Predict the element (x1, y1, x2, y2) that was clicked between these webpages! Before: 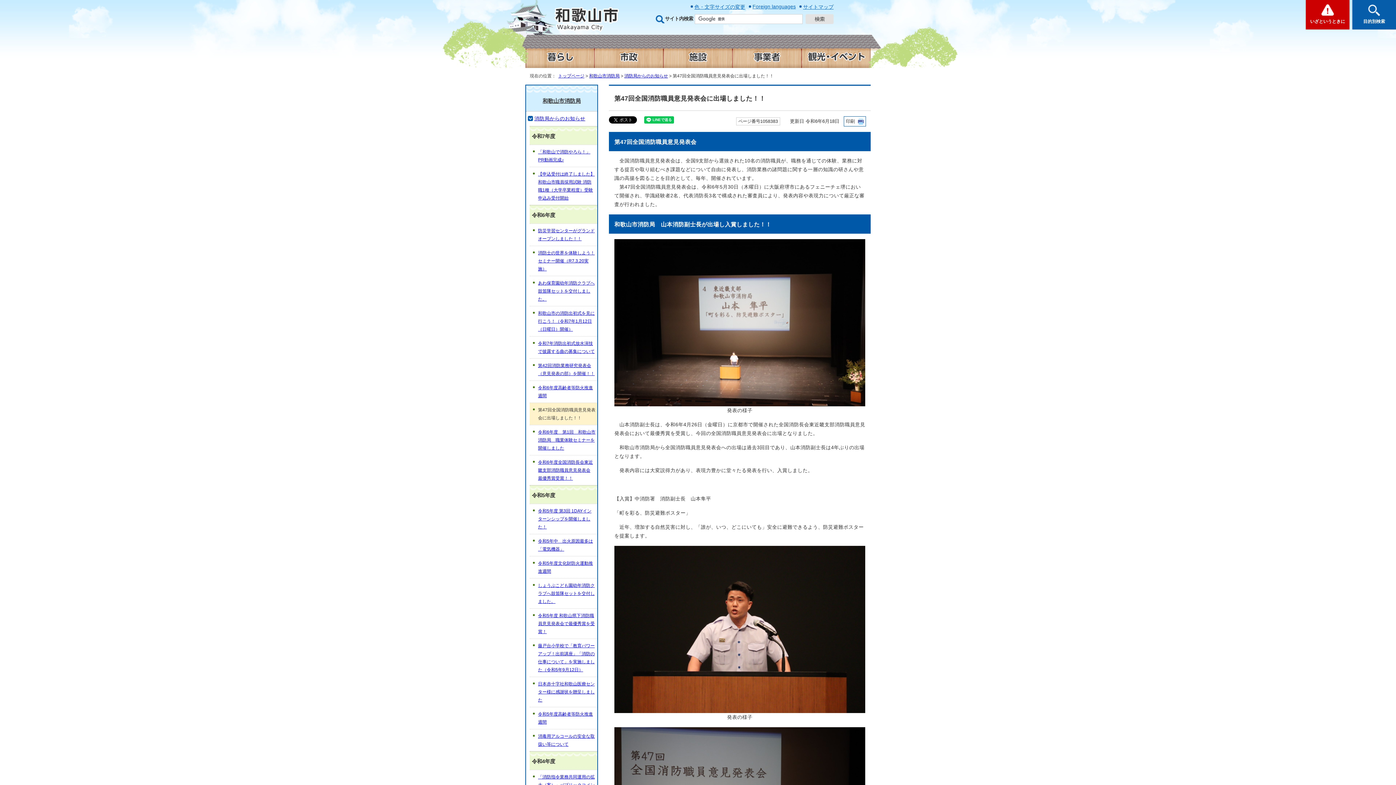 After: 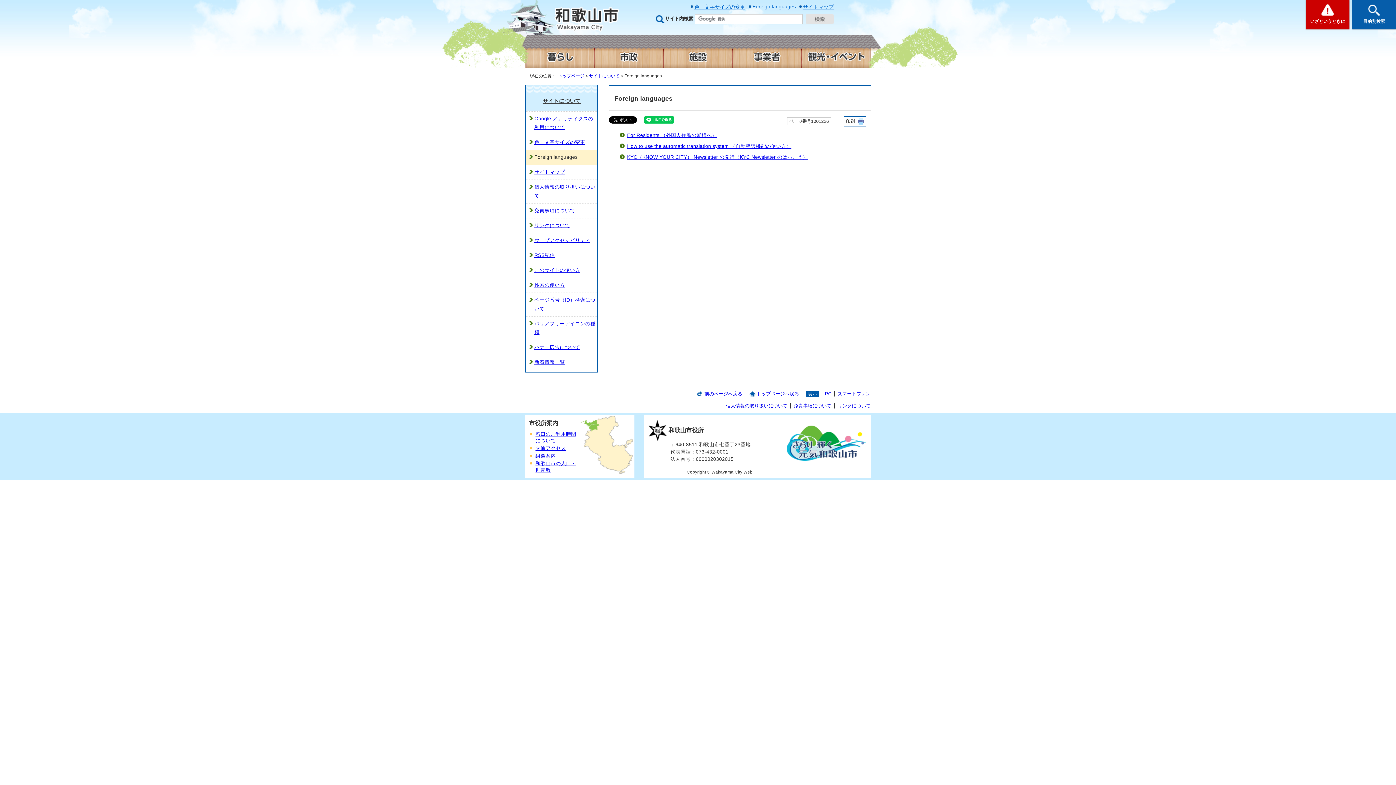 Action: label: Foreign languages bbox: (752, 3, 796, 9)